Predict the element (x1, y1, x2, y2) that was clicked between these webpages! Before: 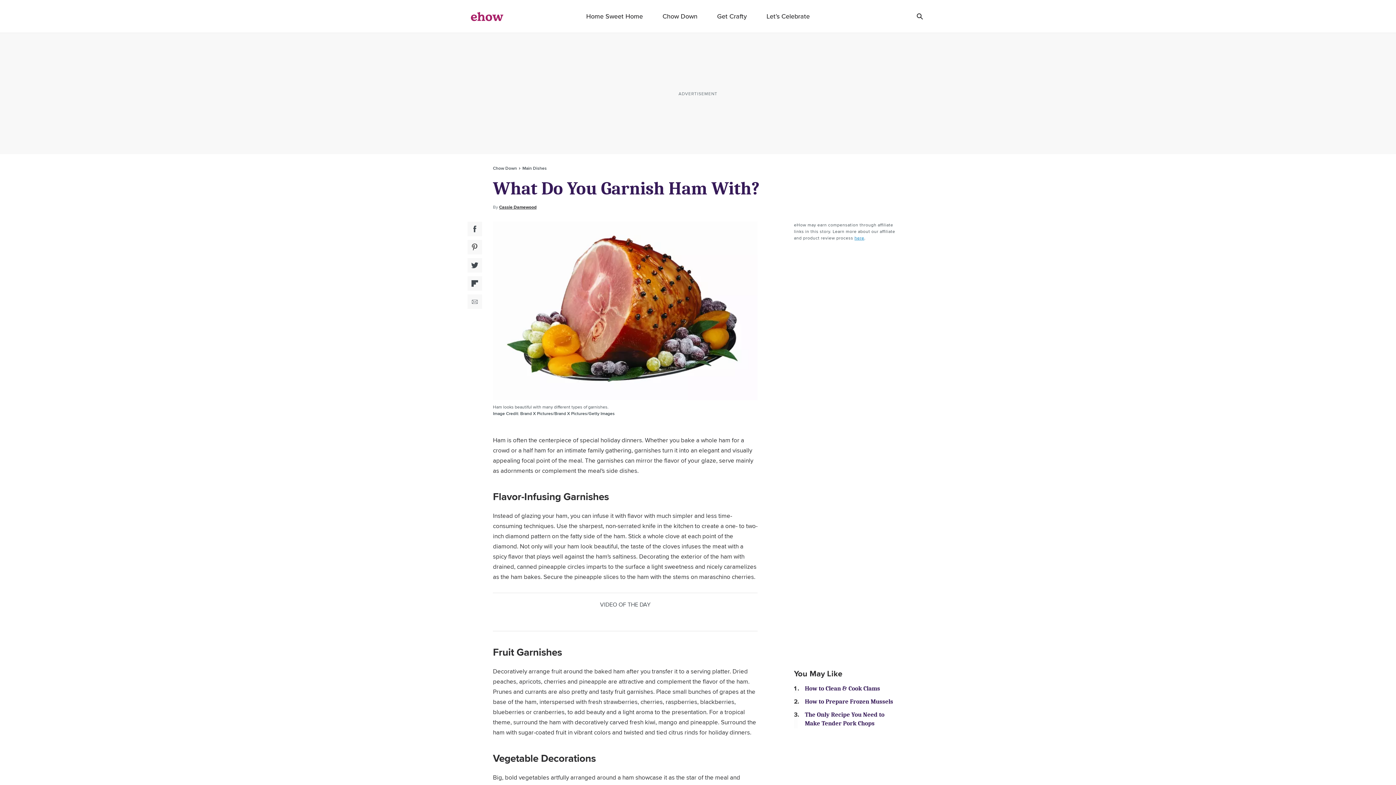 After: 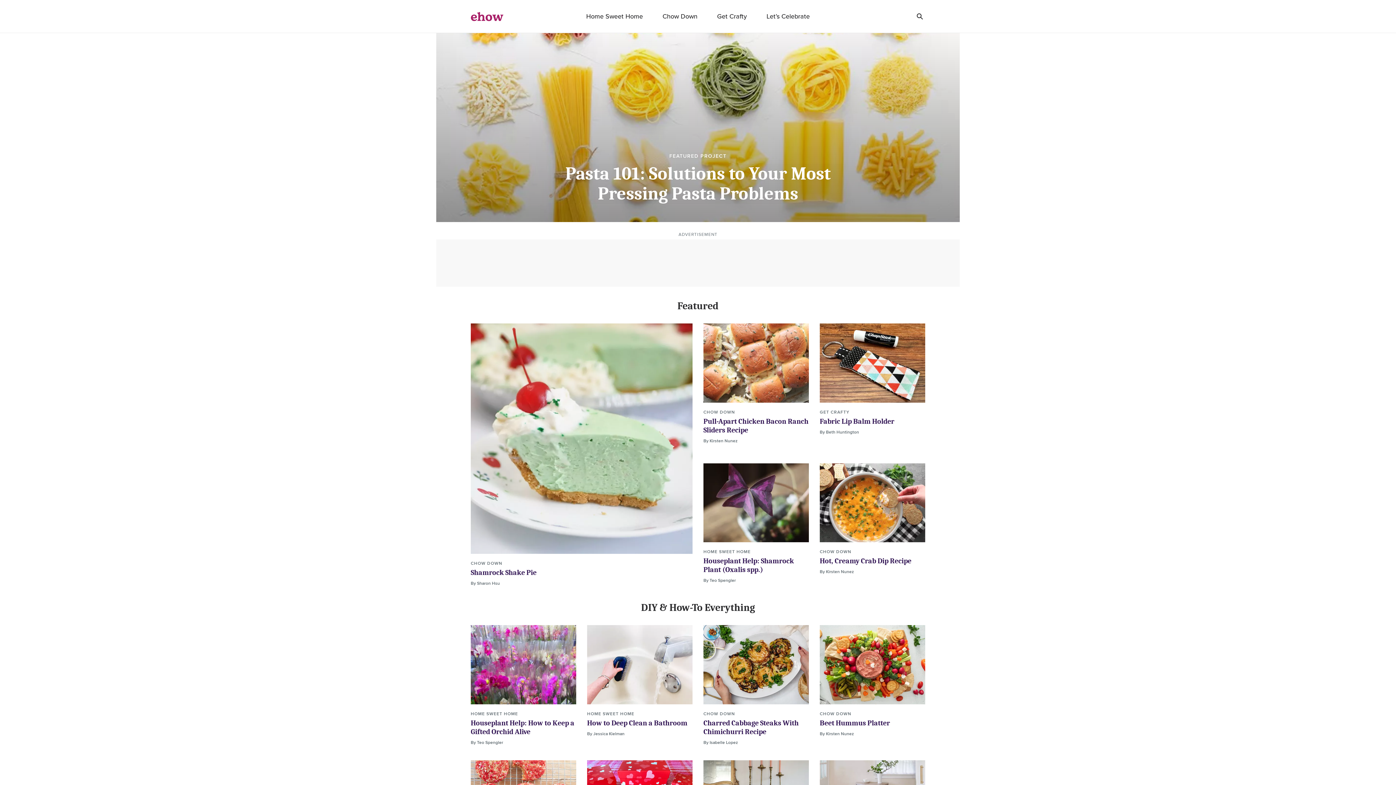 Action: bbox: (470, 11, 503, 21) label: ehow logo